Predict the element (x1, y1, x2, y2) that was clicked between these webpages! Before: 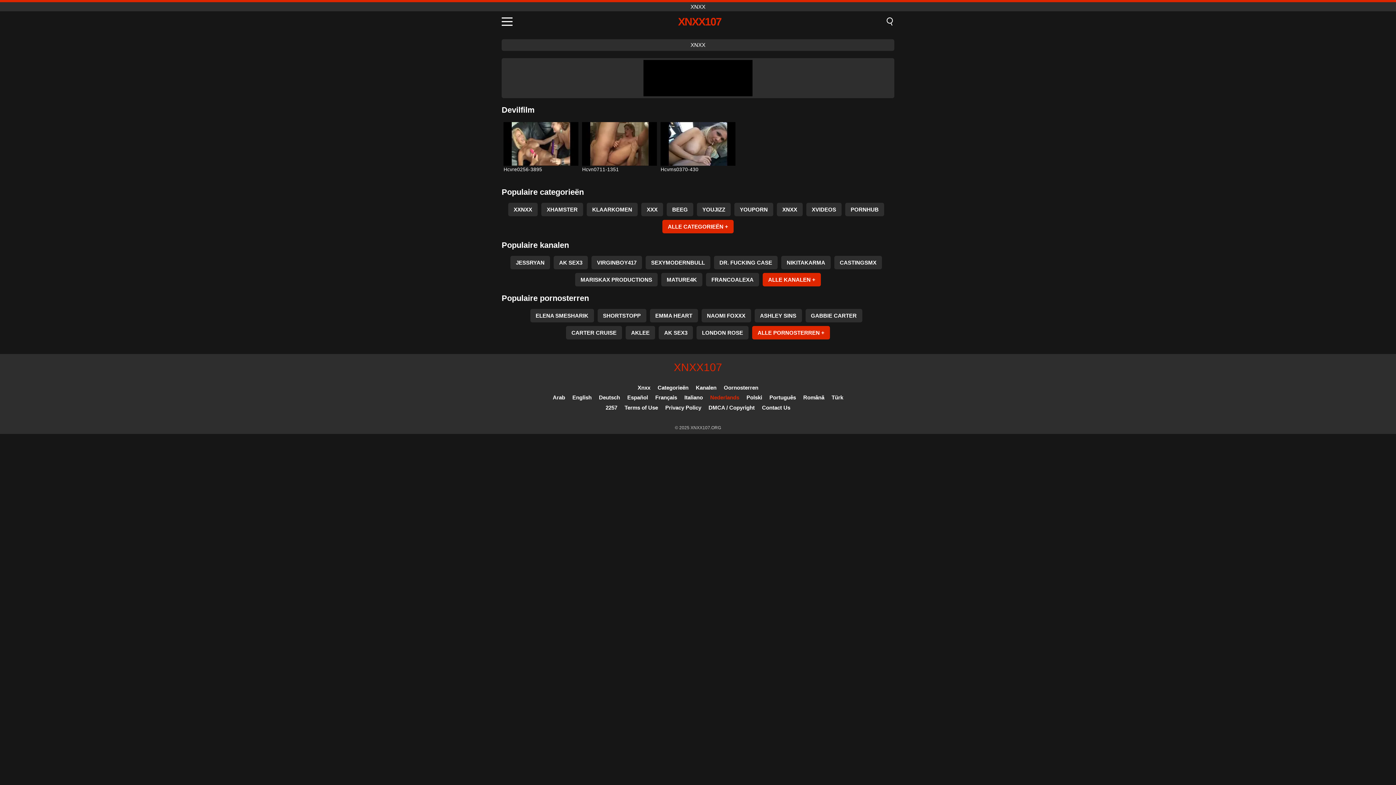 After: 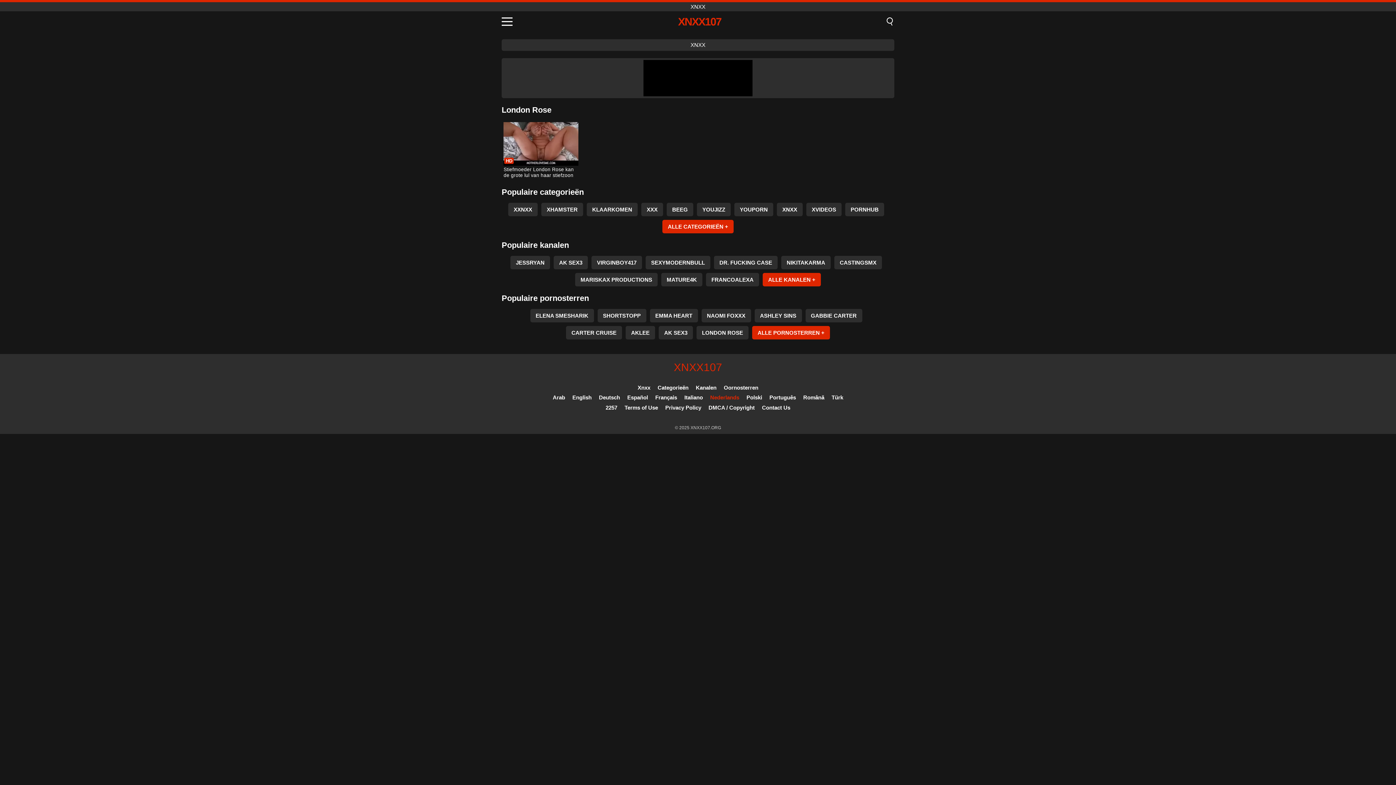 Action: label: LONDON ROSE bbox: (696, 326, 748, 339)